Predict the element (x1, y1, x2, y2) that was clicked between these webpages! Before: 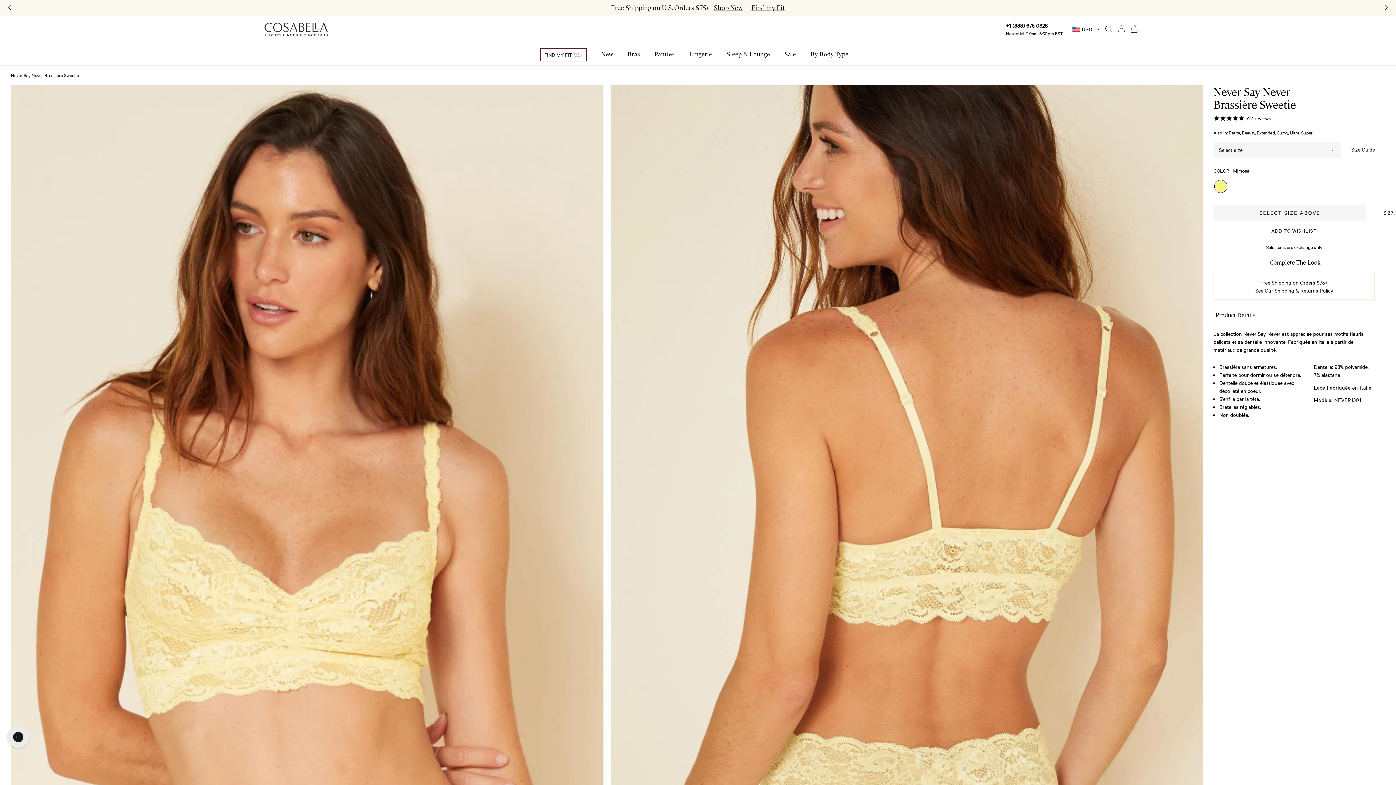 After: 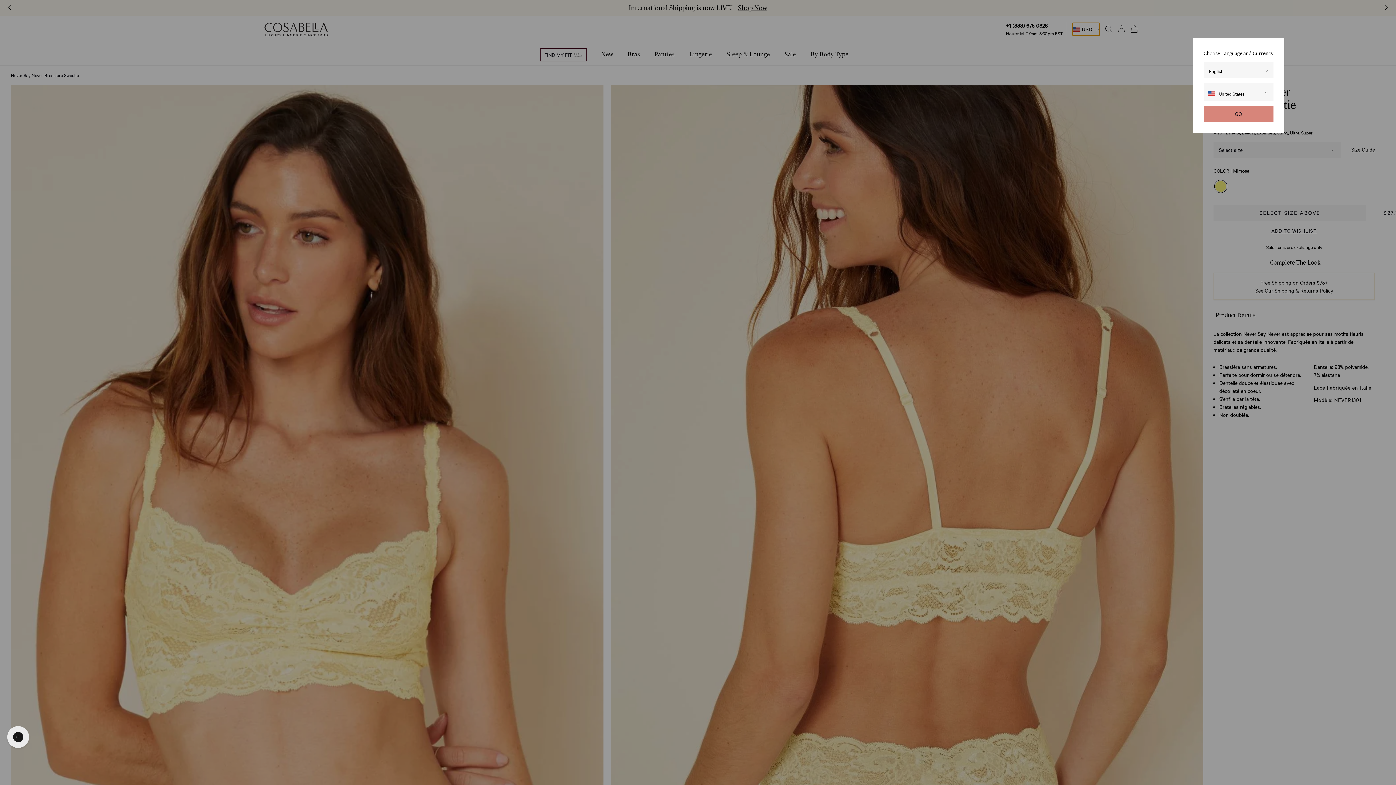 Action: bbox: (1072, 22, 1100, 35) label: USD